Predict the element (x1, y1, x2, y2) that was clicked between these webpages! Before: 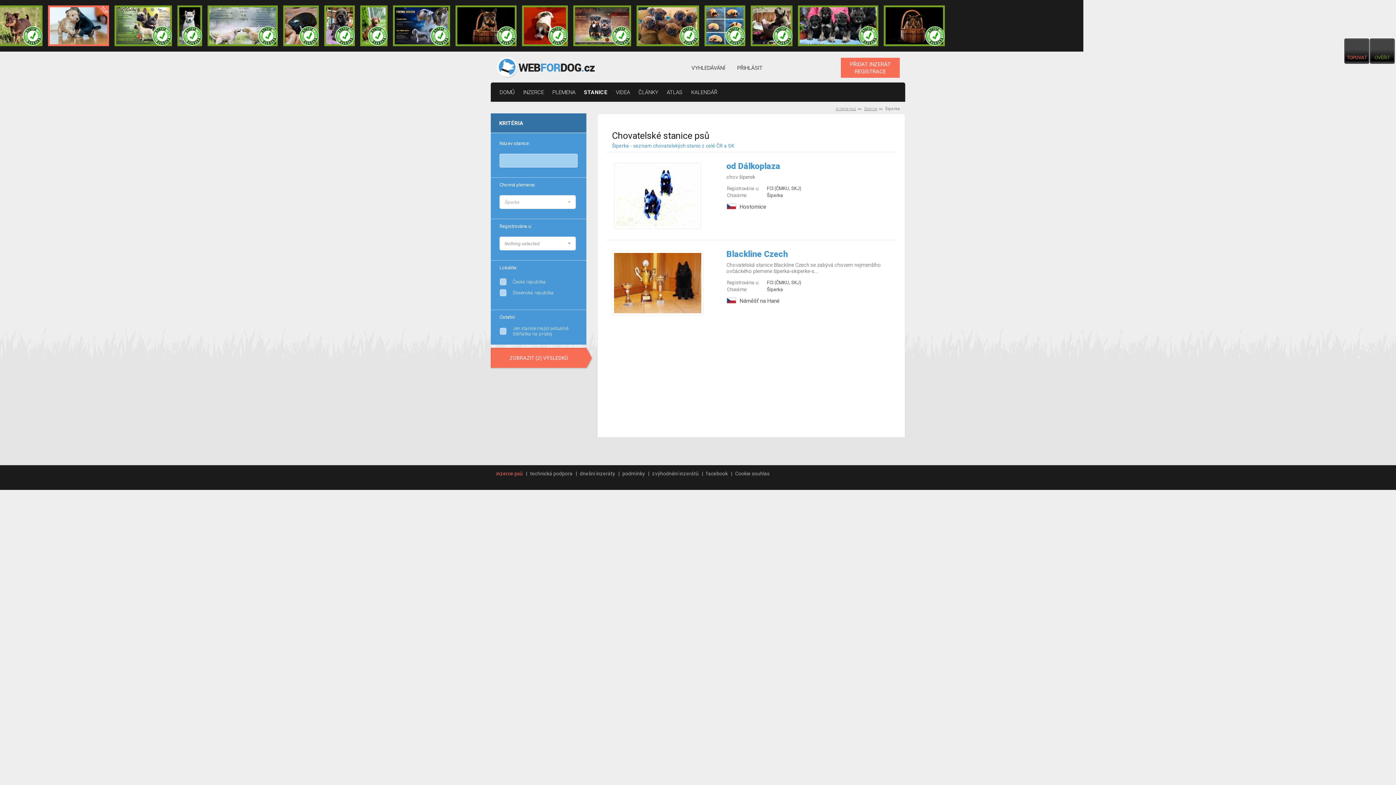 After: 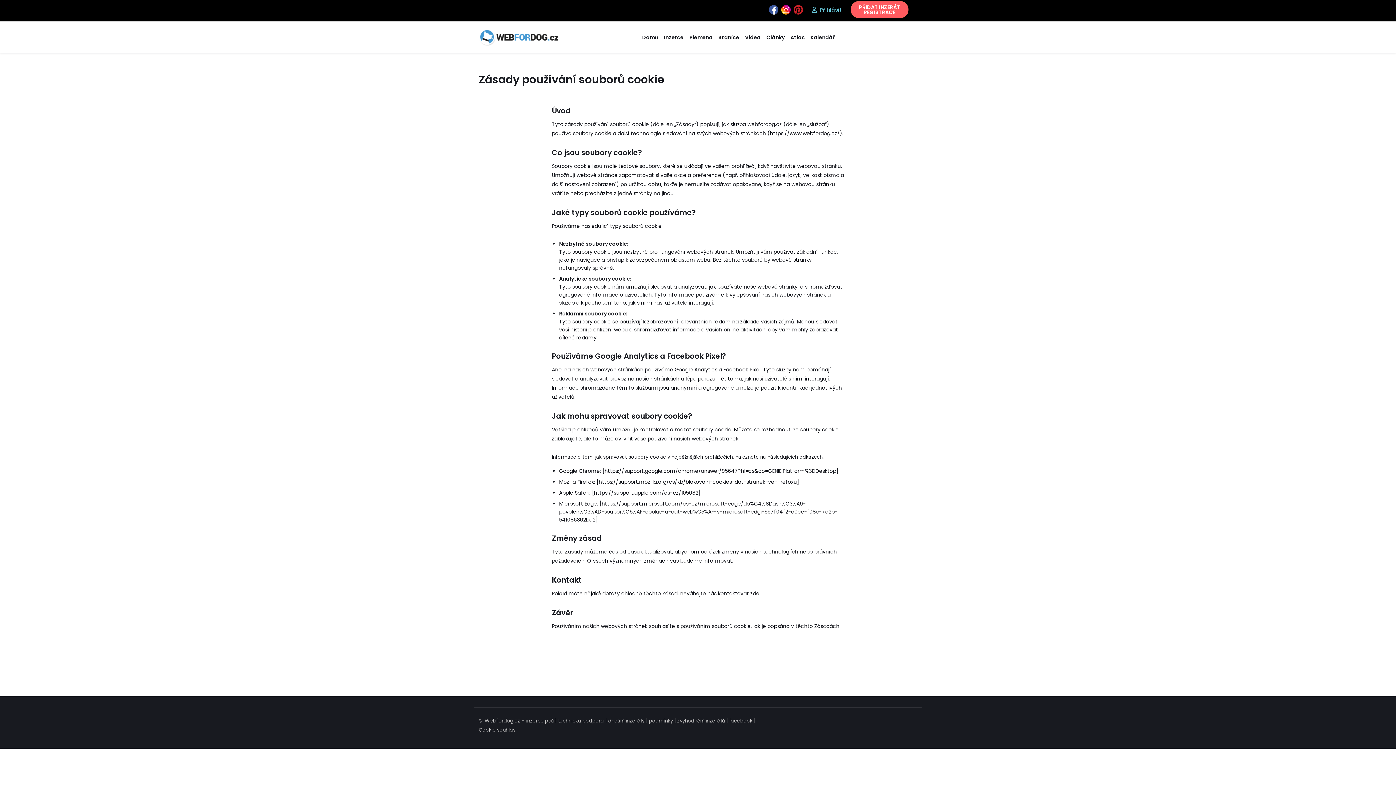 Action: label: Cookie souhlas bbox: (735, 470, 769, 476)